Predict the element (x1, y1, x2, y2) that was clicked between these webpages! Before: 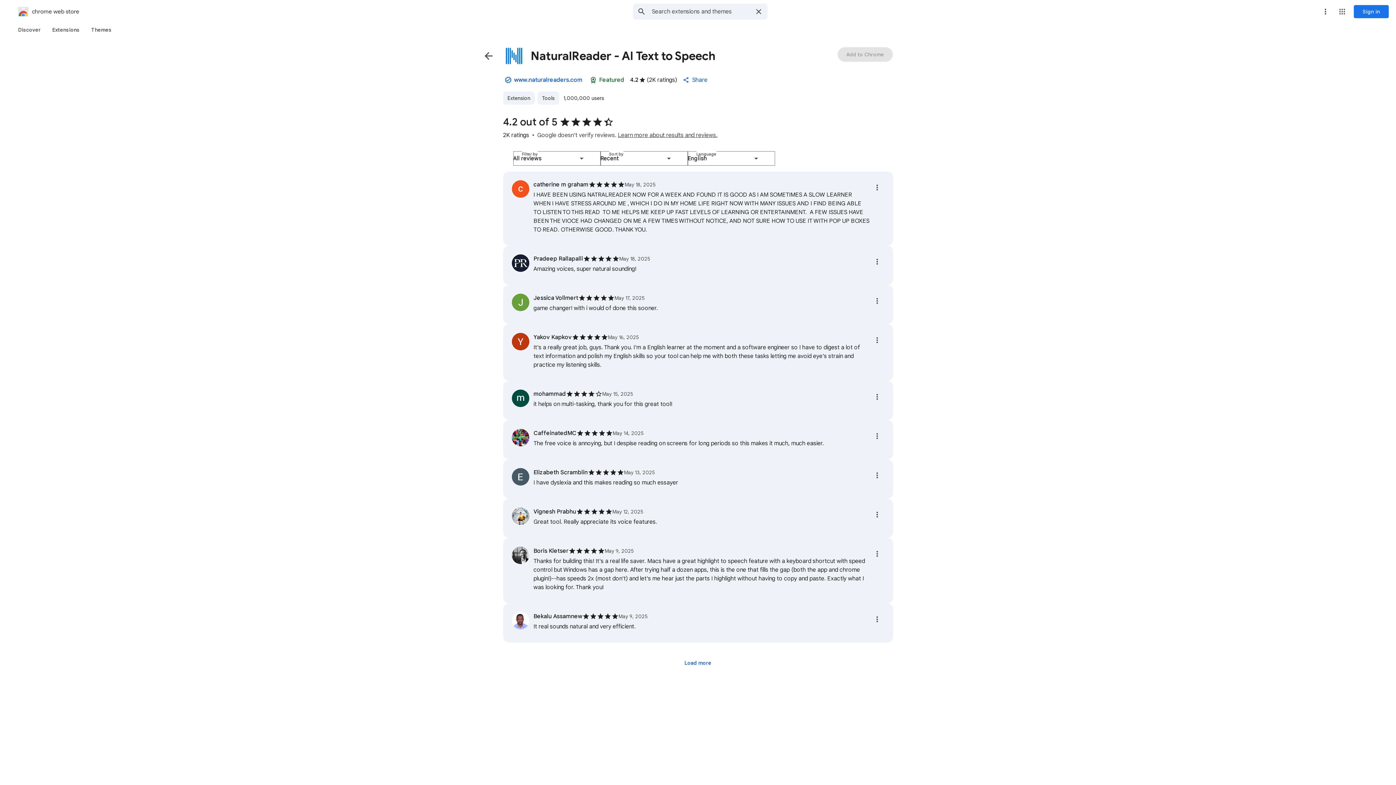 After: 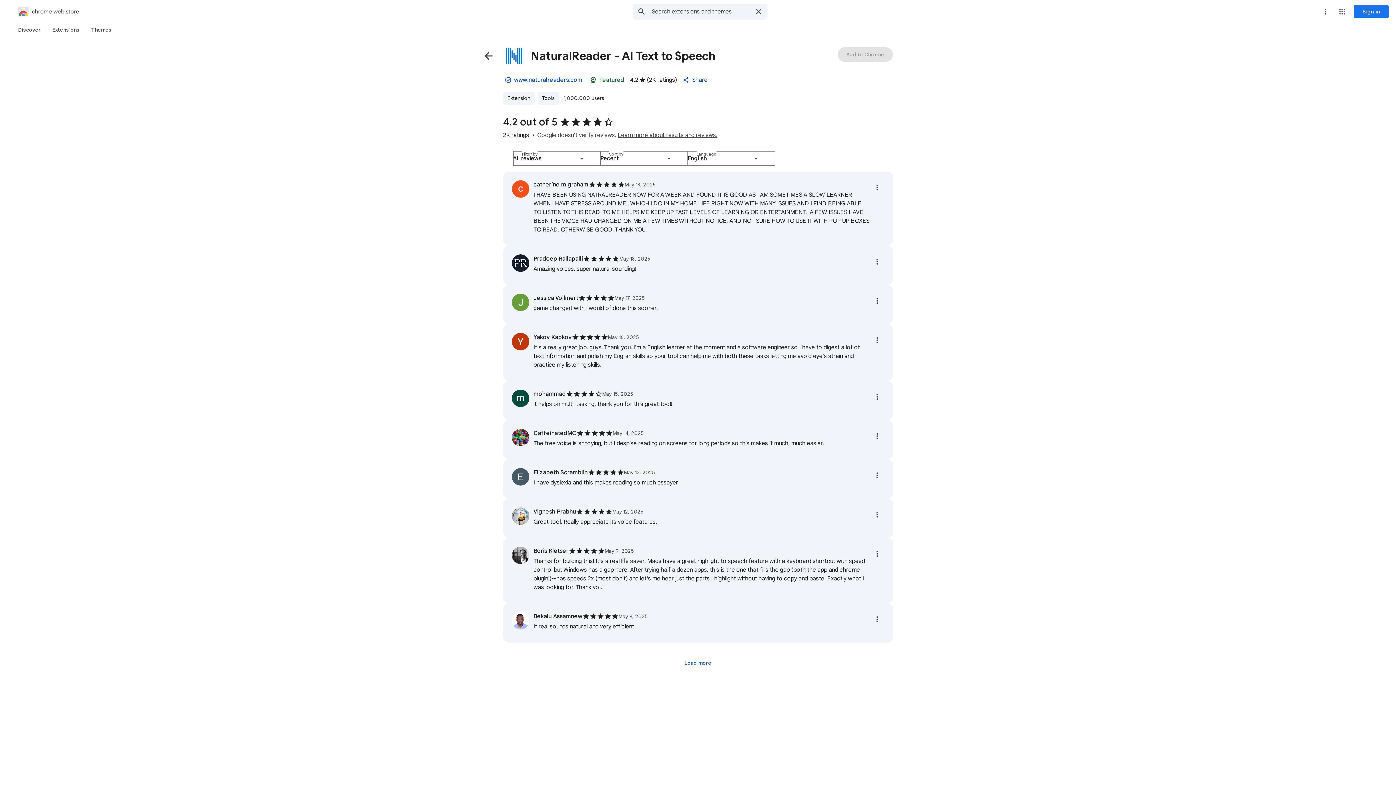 Action: label: Review options bbox: (870, 389, 884, 404)